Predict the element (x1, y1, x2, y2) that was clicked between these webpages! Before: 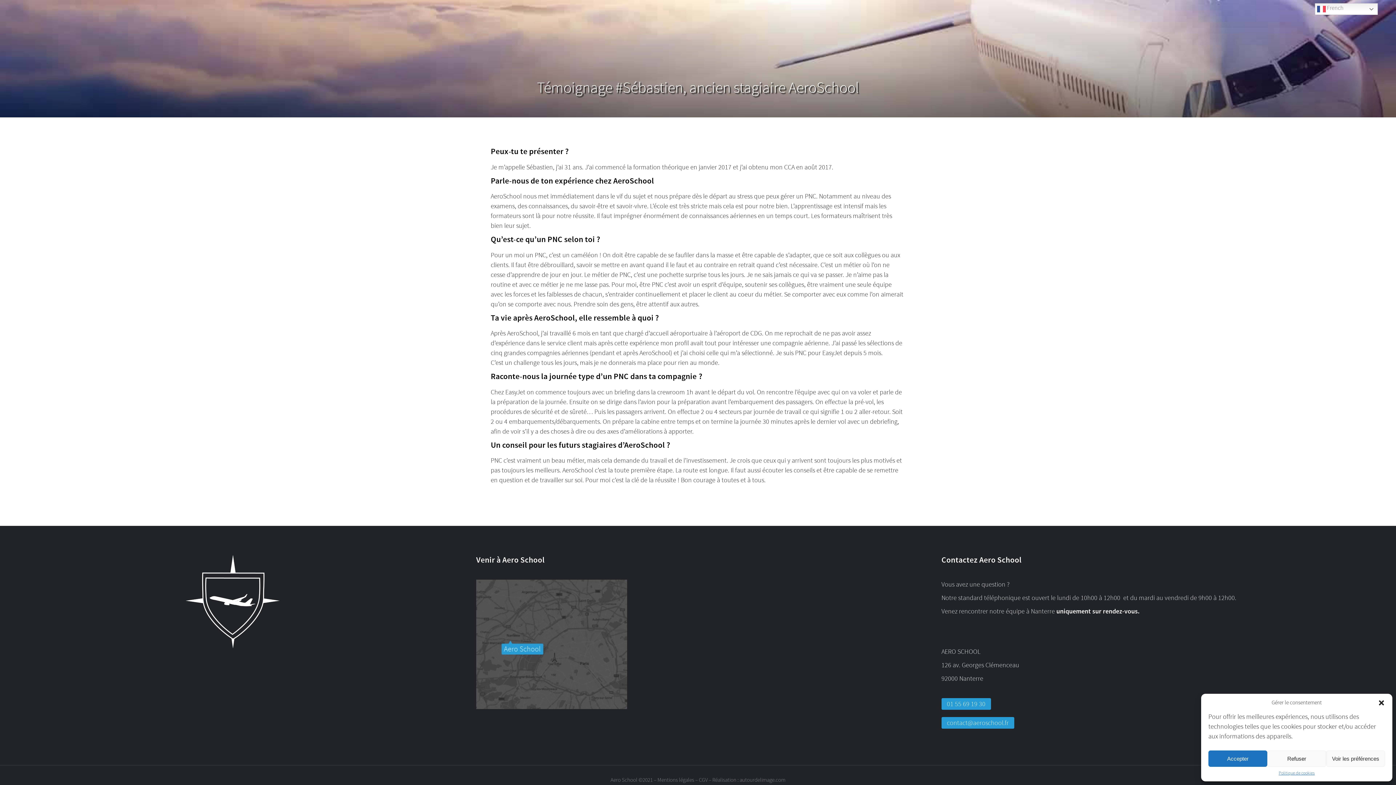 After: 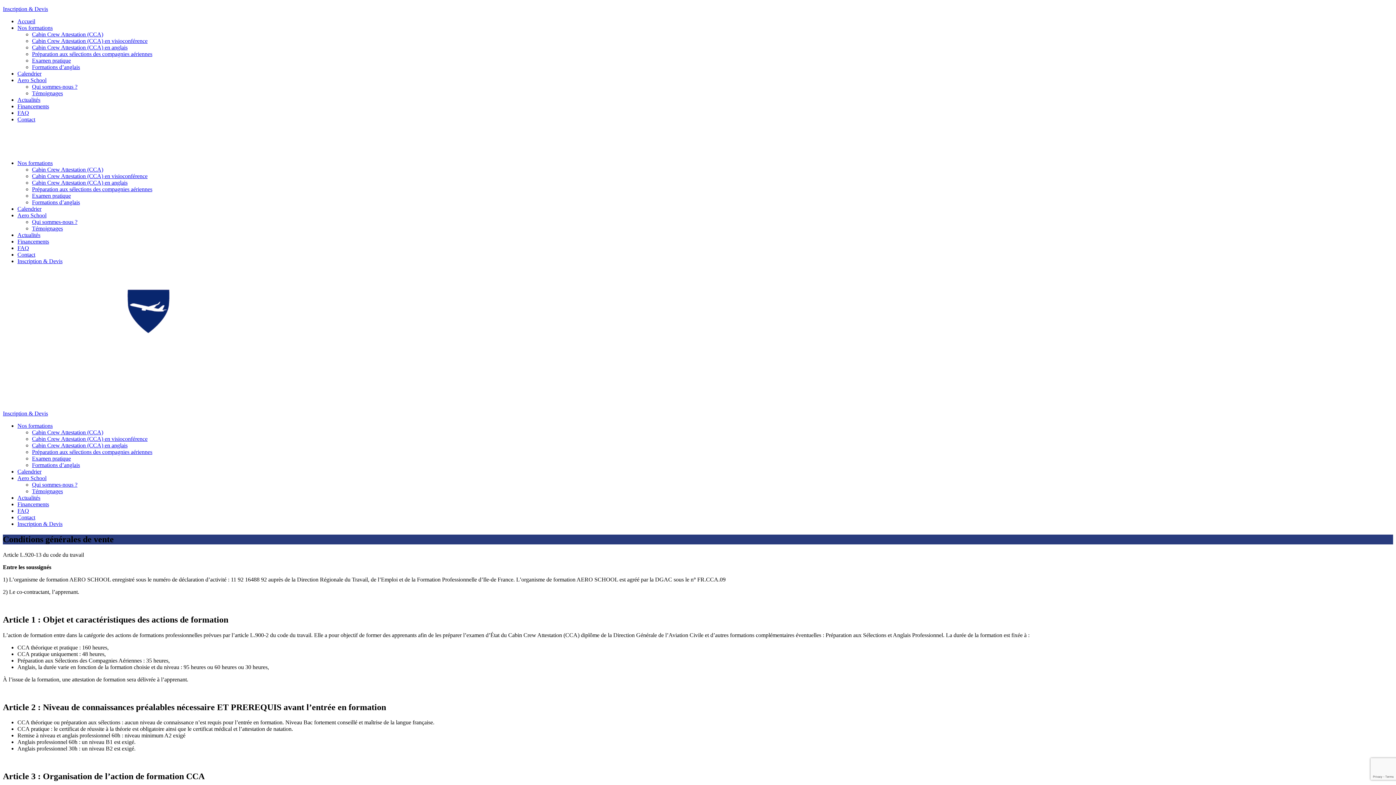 Action: label: CGV bbox: (699, 777, 707, 784)